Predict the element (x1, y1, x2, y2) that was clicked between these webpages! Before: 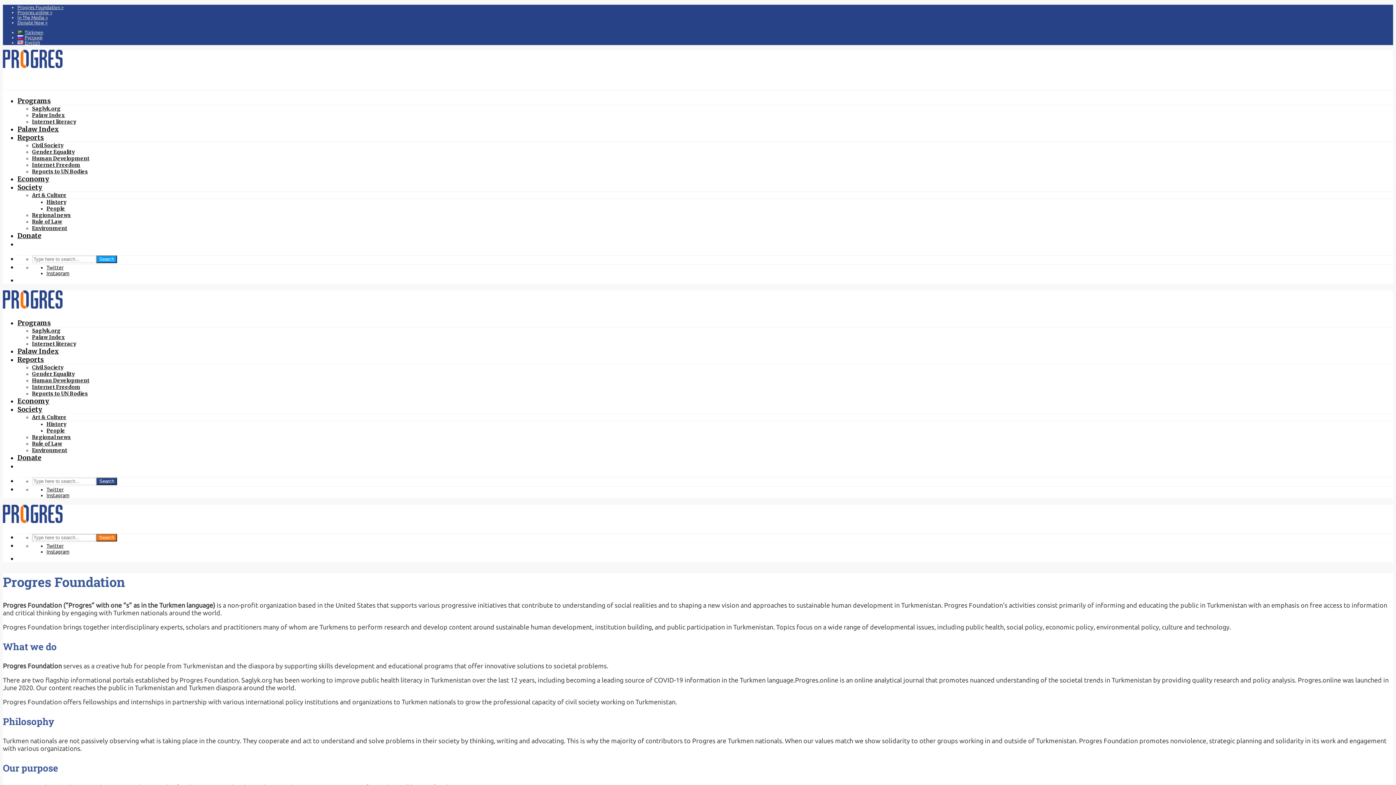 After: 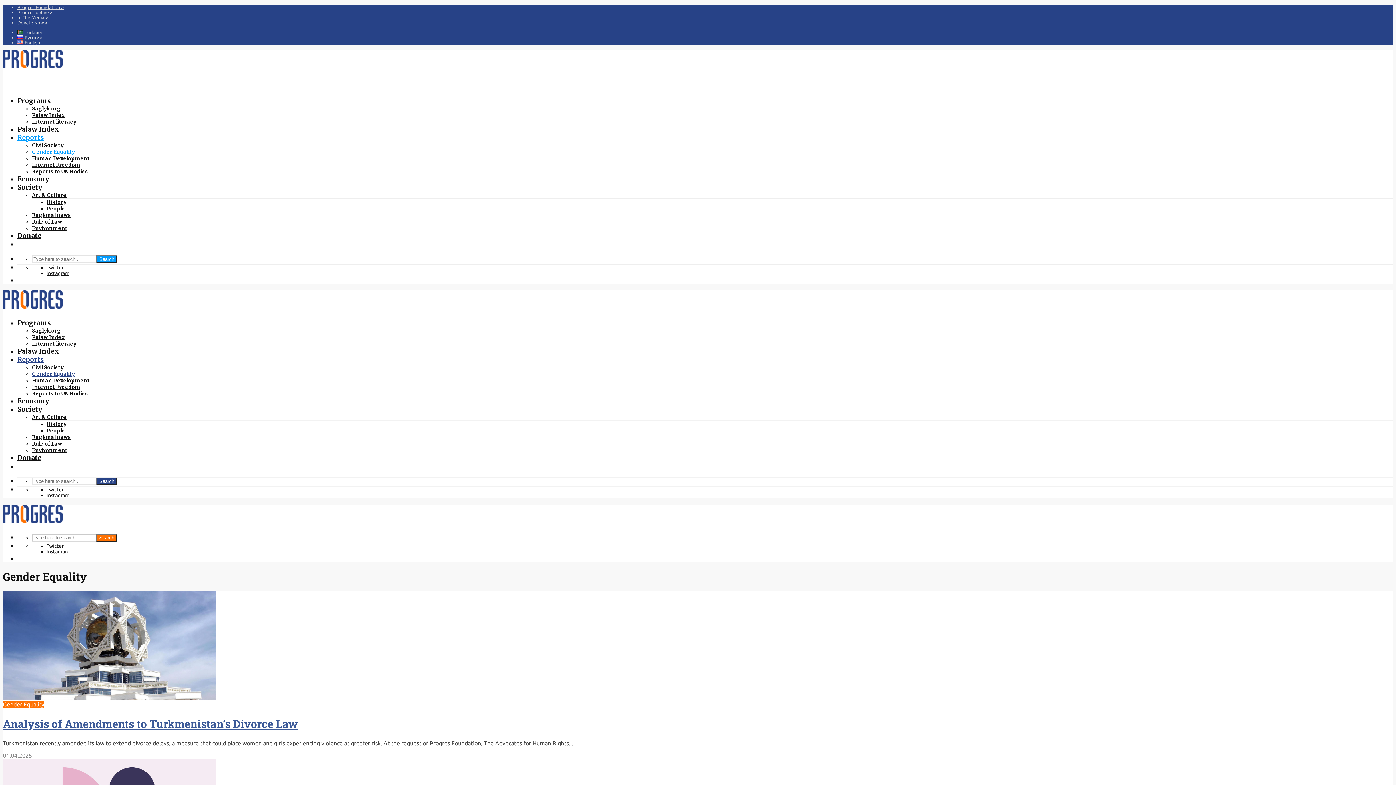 Action: bbox: (32, 148, 74, 155) label: Gender Equality